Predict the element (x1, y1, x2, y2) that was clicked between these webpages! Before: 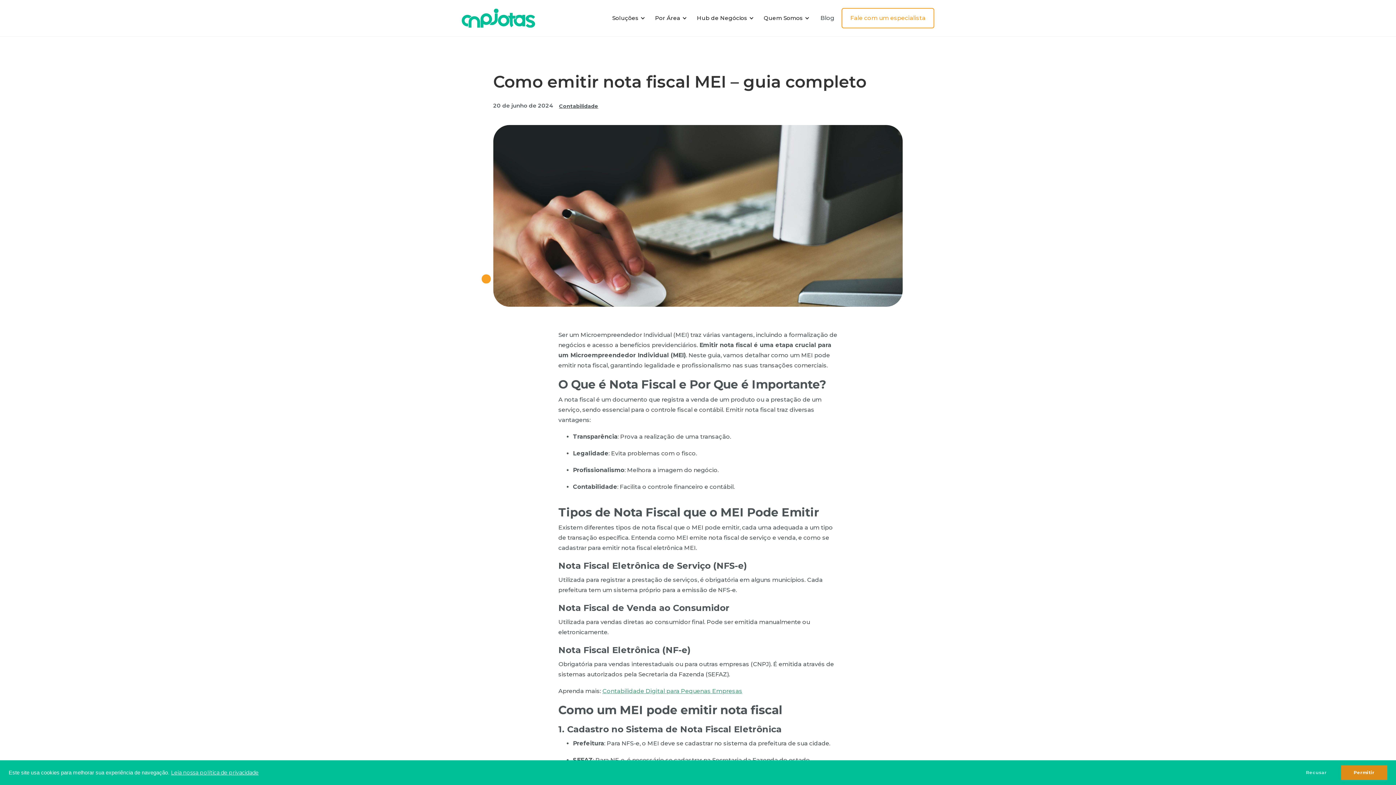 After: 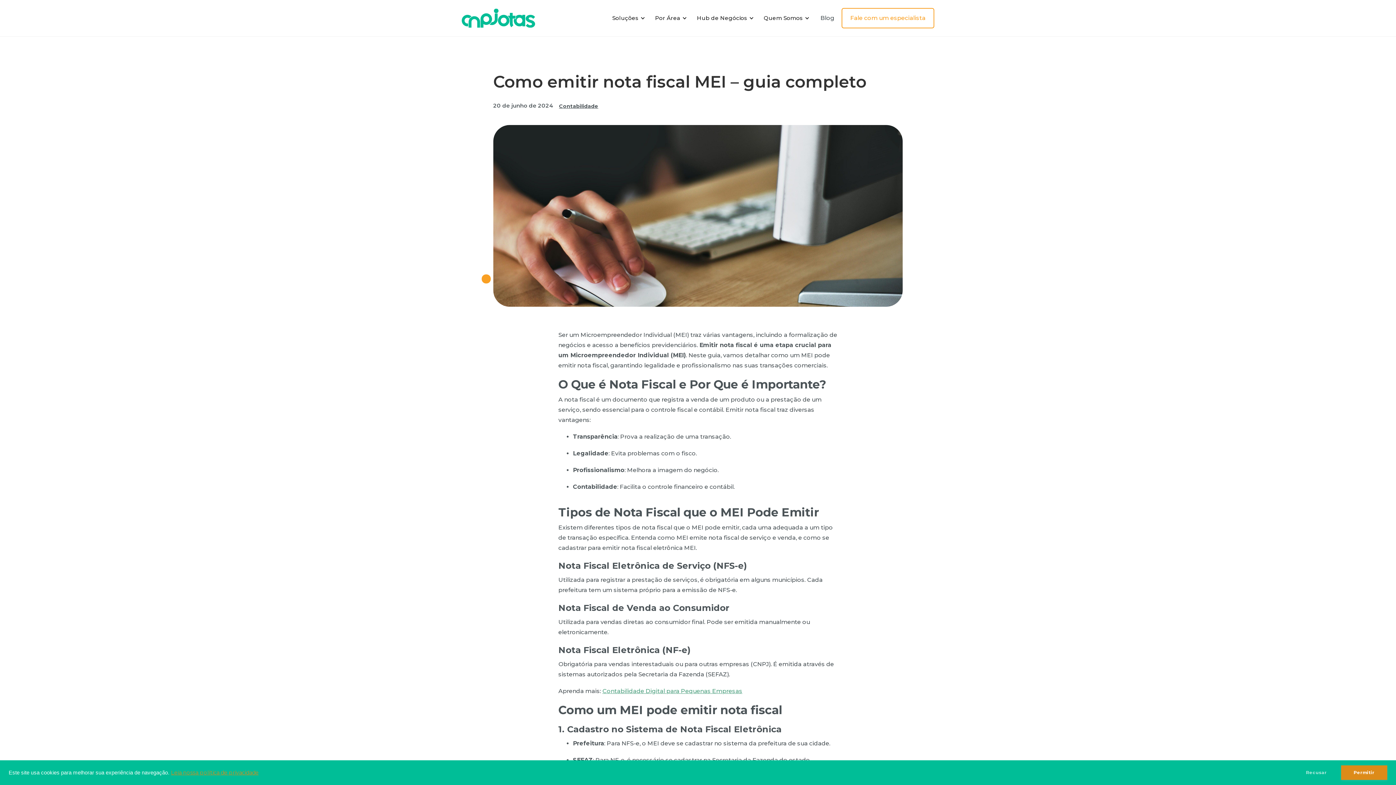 Action: label: Leia nossa política de privacidade bbox: (171, 769, 258, 776)